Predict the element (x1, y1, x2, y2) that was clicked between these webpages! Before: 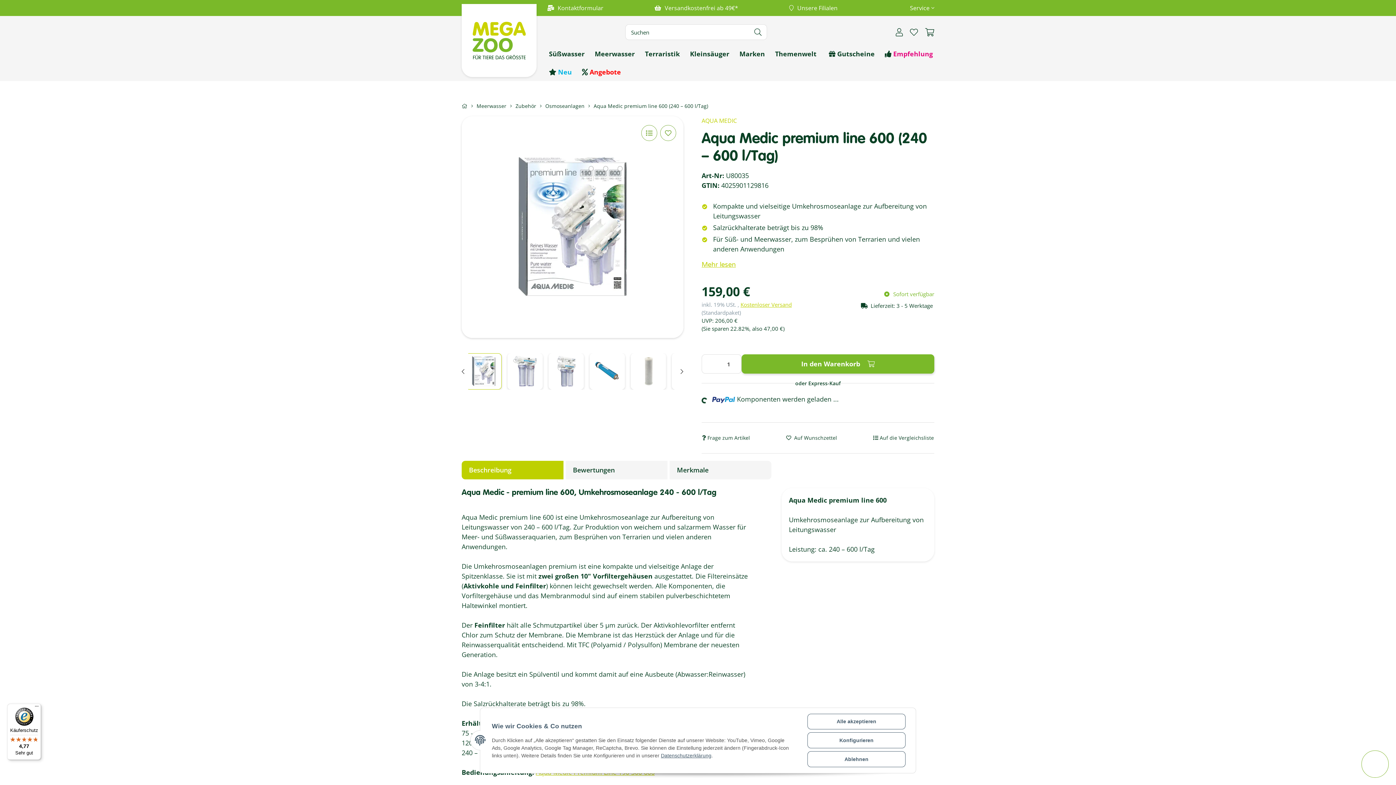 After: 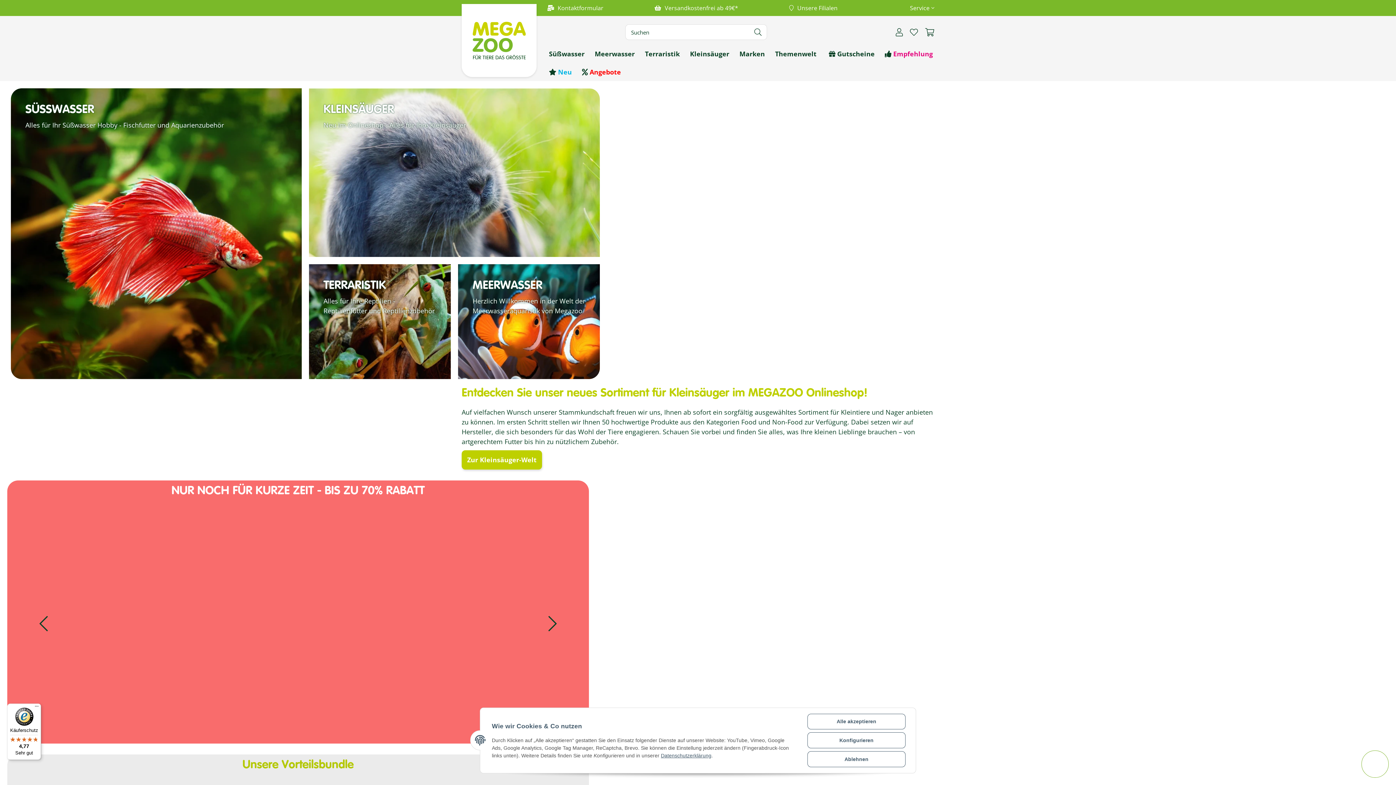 Action: bbox: (472, 35, 525, 44)